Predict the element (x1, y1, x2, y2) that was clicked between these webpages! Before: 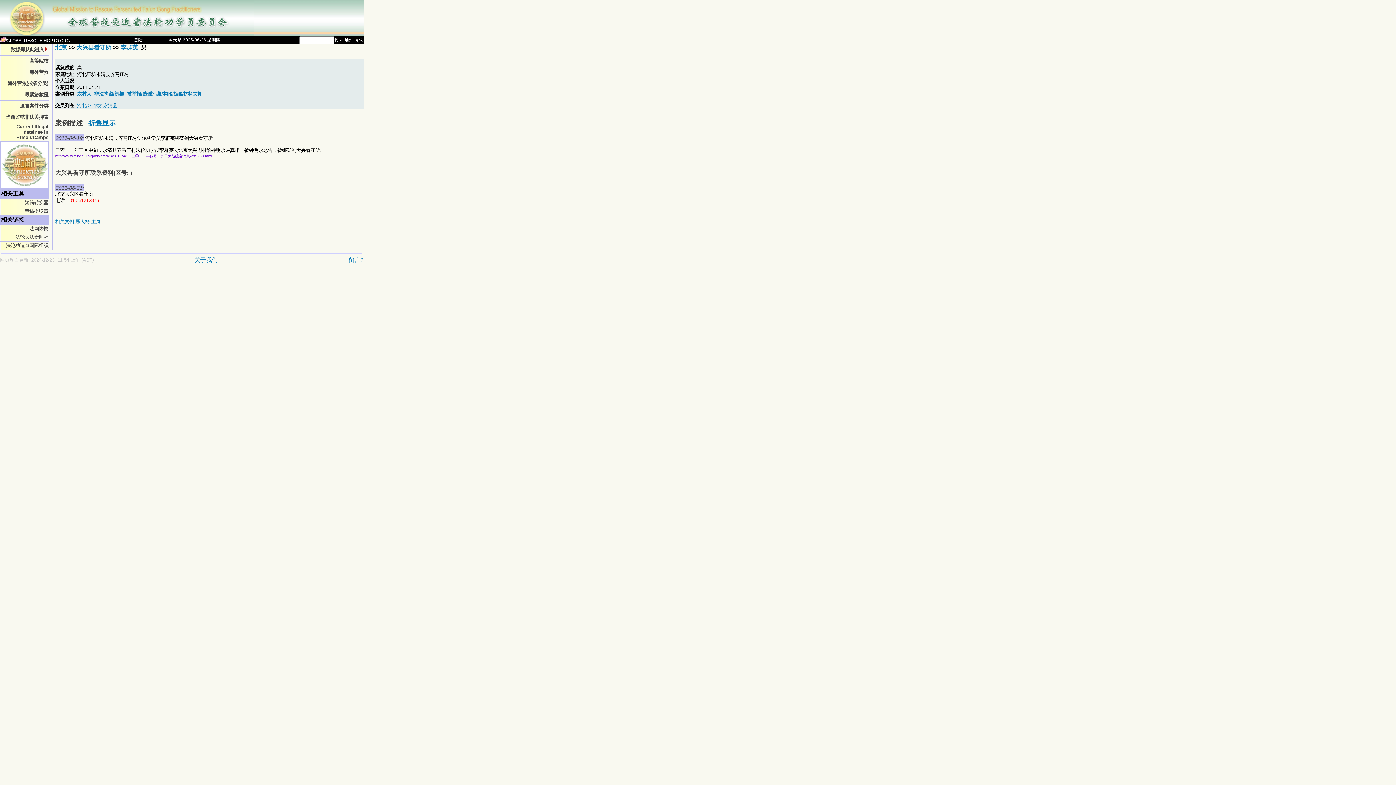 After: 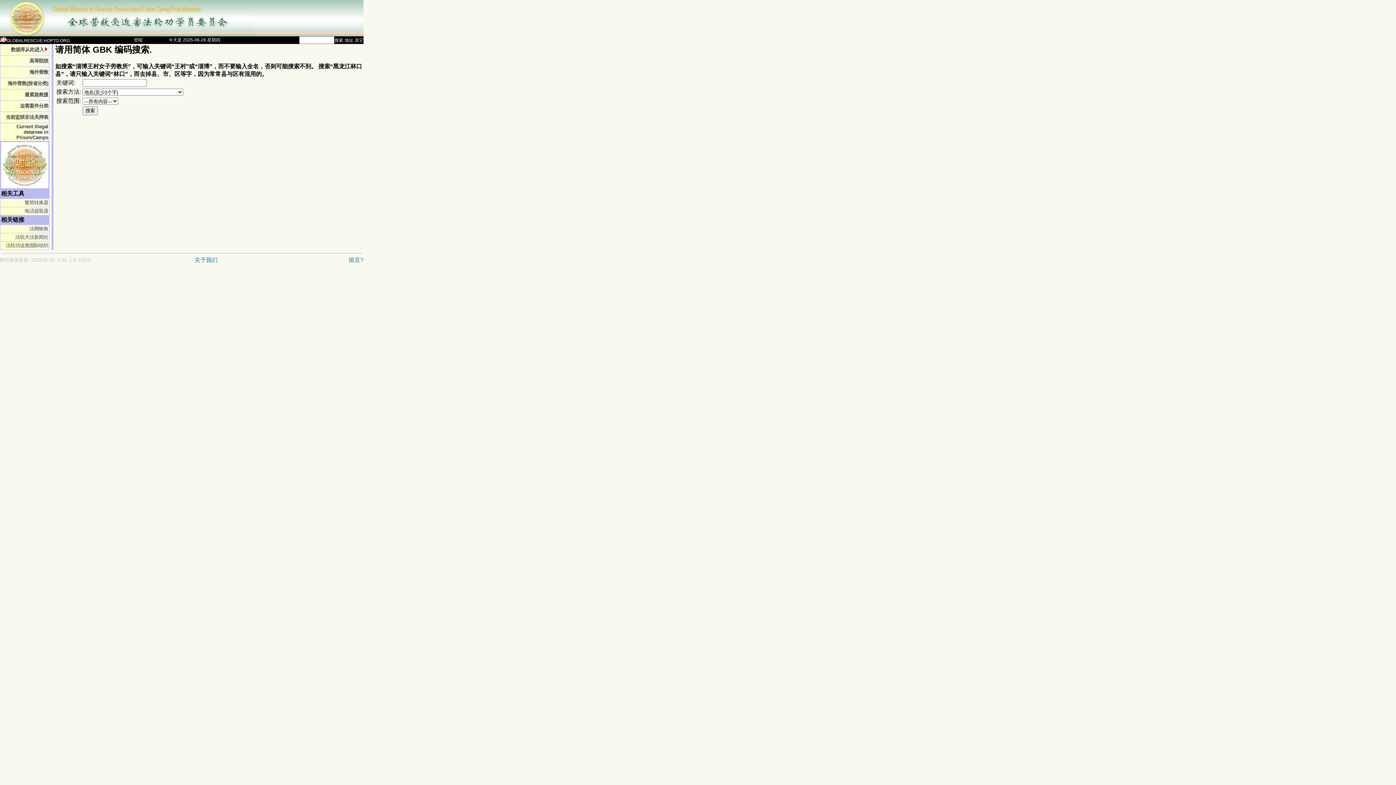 Action: bbox: (344, 37, 353, 42) label: 地址